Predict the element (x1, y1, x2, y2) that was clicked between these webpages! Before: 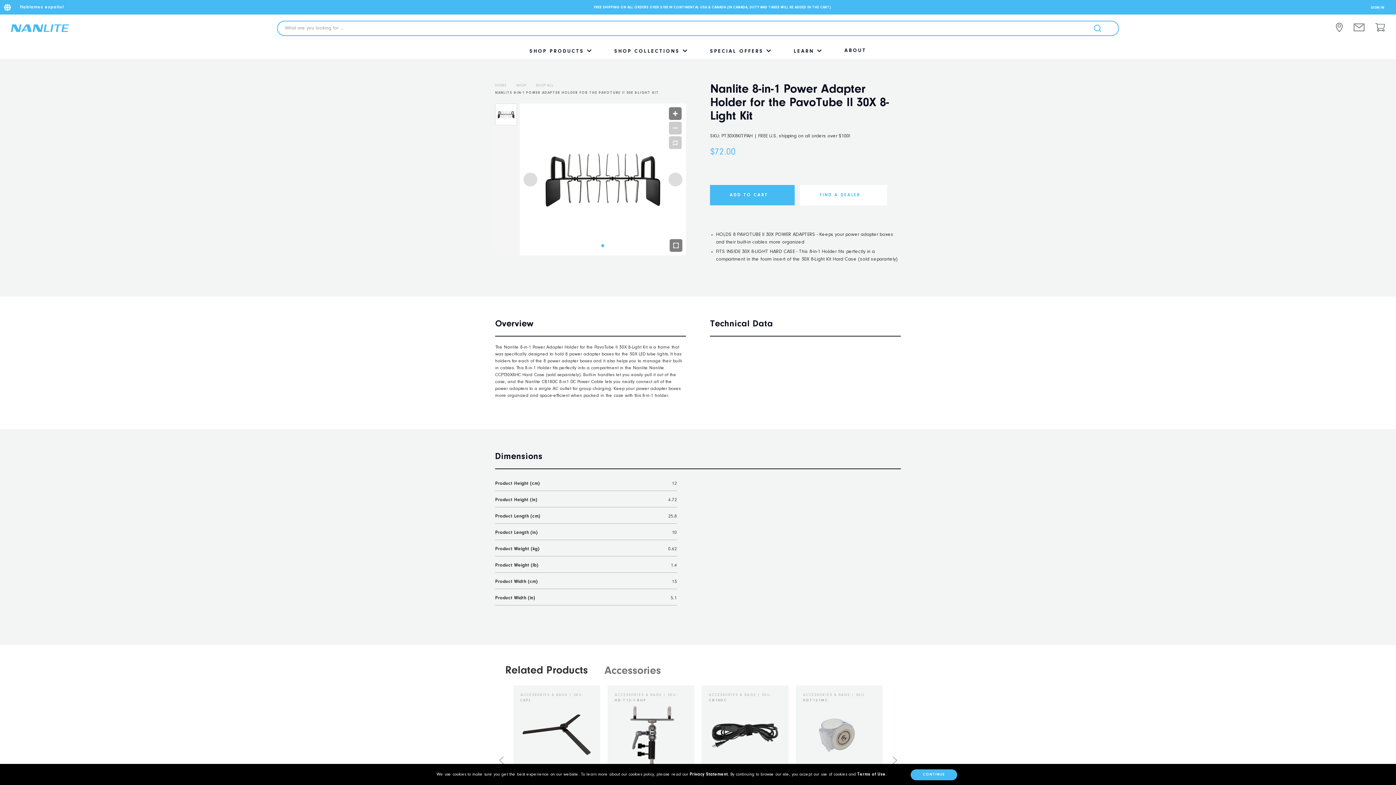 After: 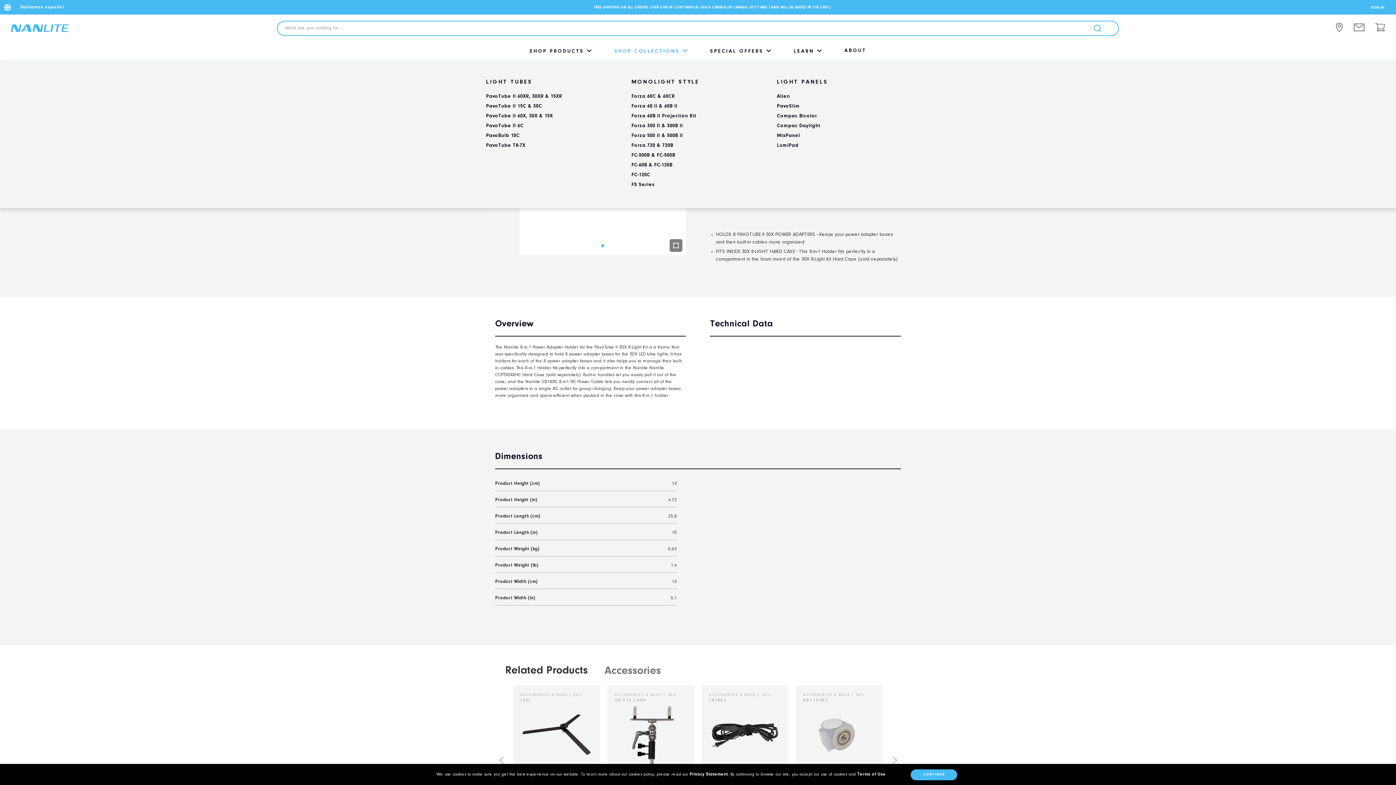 Action: bbox: (603, 34, 699, 67) label: SHOP COLLECTIONS